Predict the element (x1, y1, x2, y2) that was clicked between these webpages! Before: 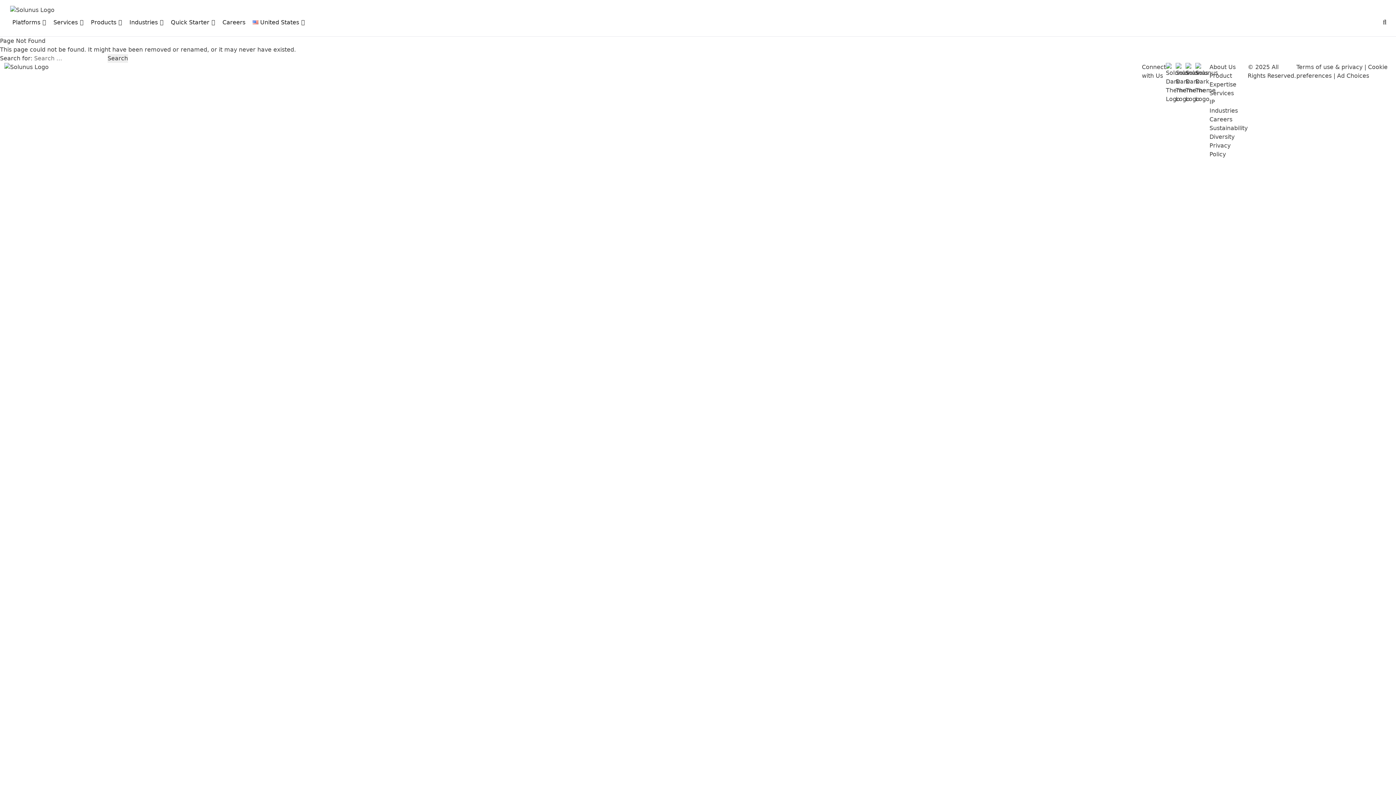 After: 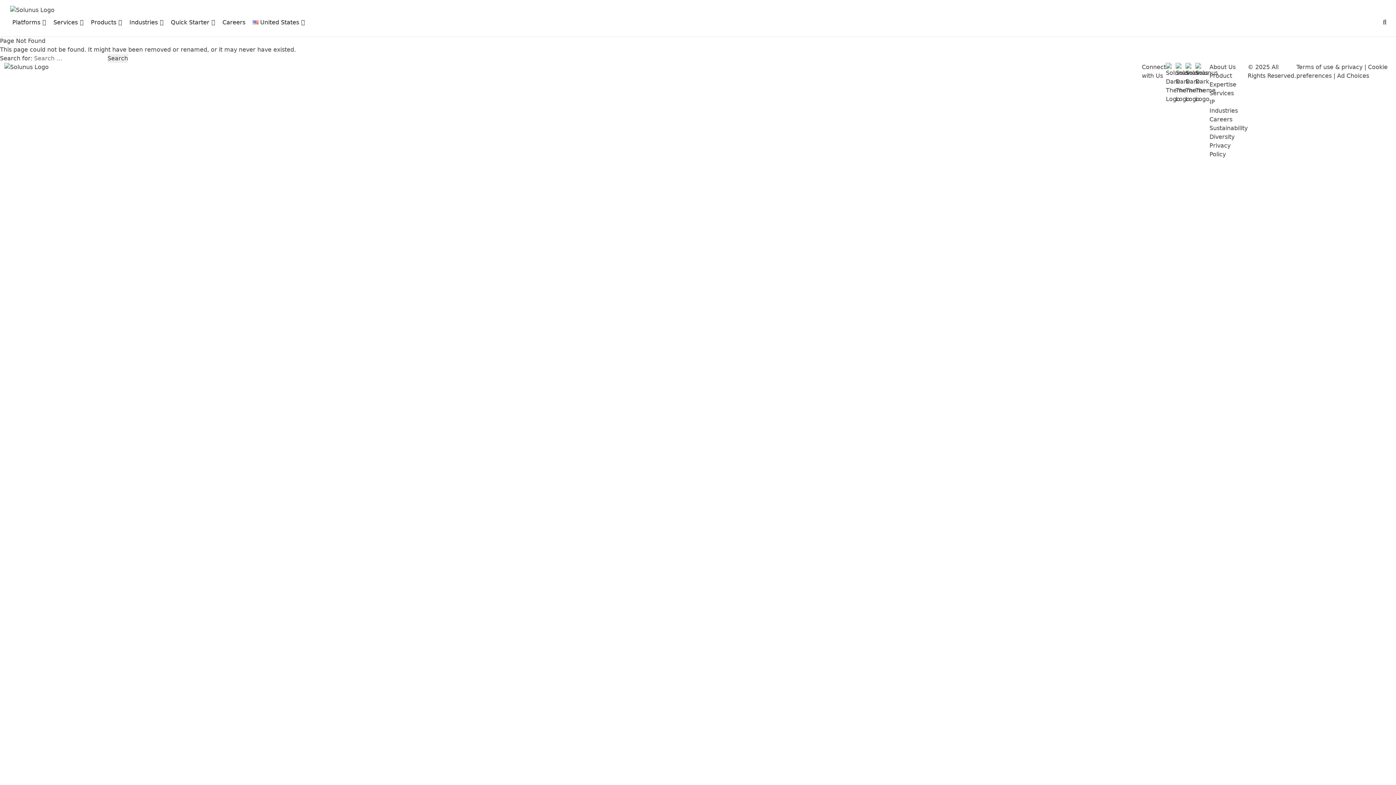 Action: bbox: (1176, 62, 1185, 158)